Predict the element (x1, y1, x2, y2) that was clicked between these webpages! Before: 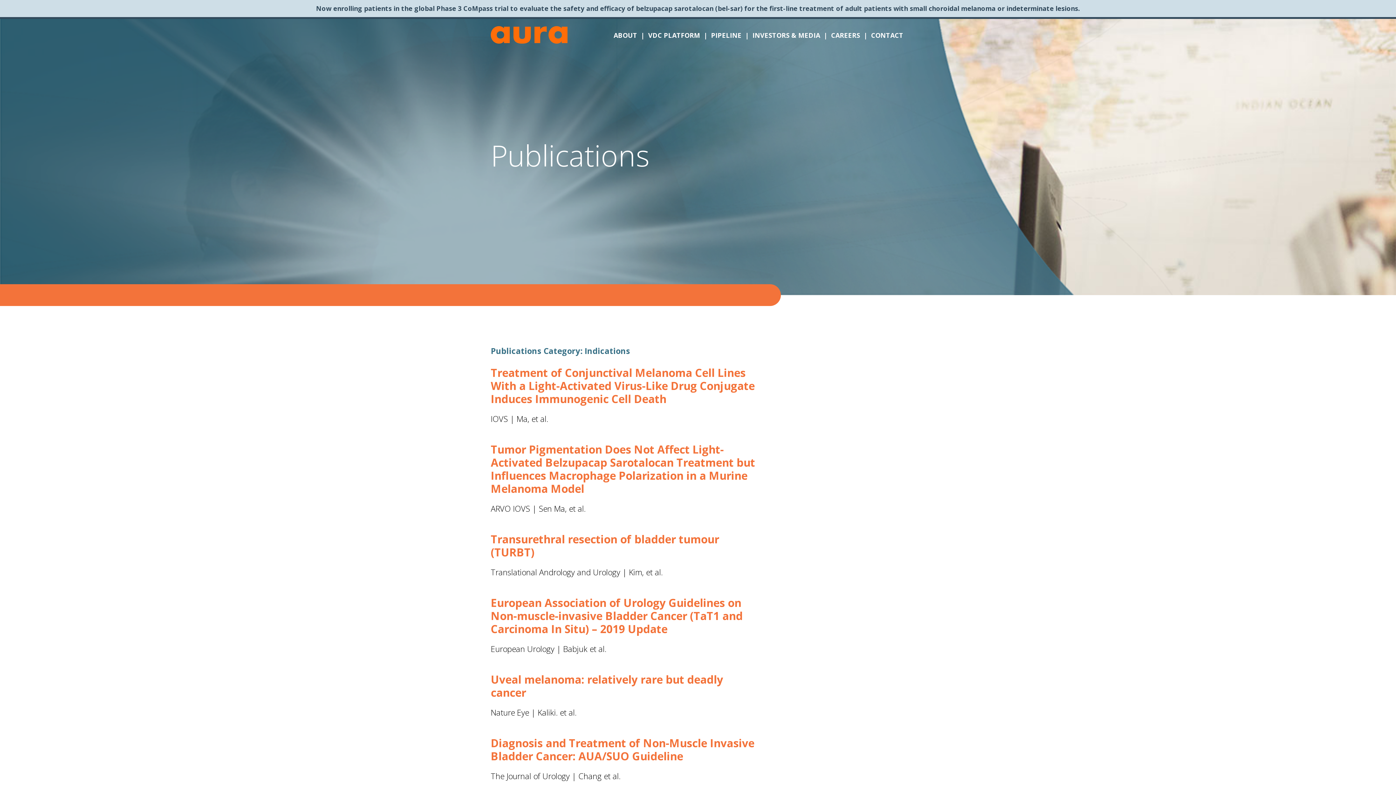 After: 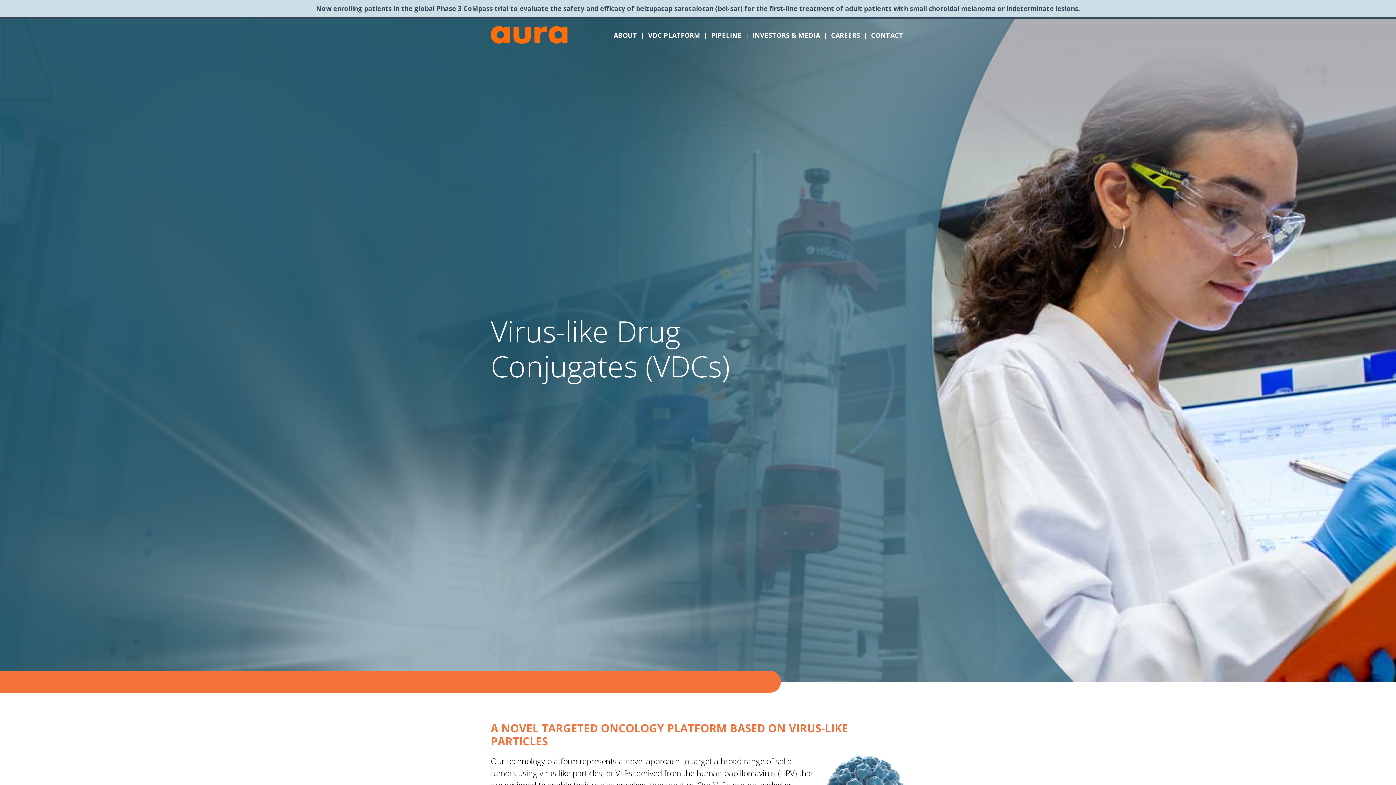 Action: bbox: (639, 28, 702, 42) label: VDC PLATFORM